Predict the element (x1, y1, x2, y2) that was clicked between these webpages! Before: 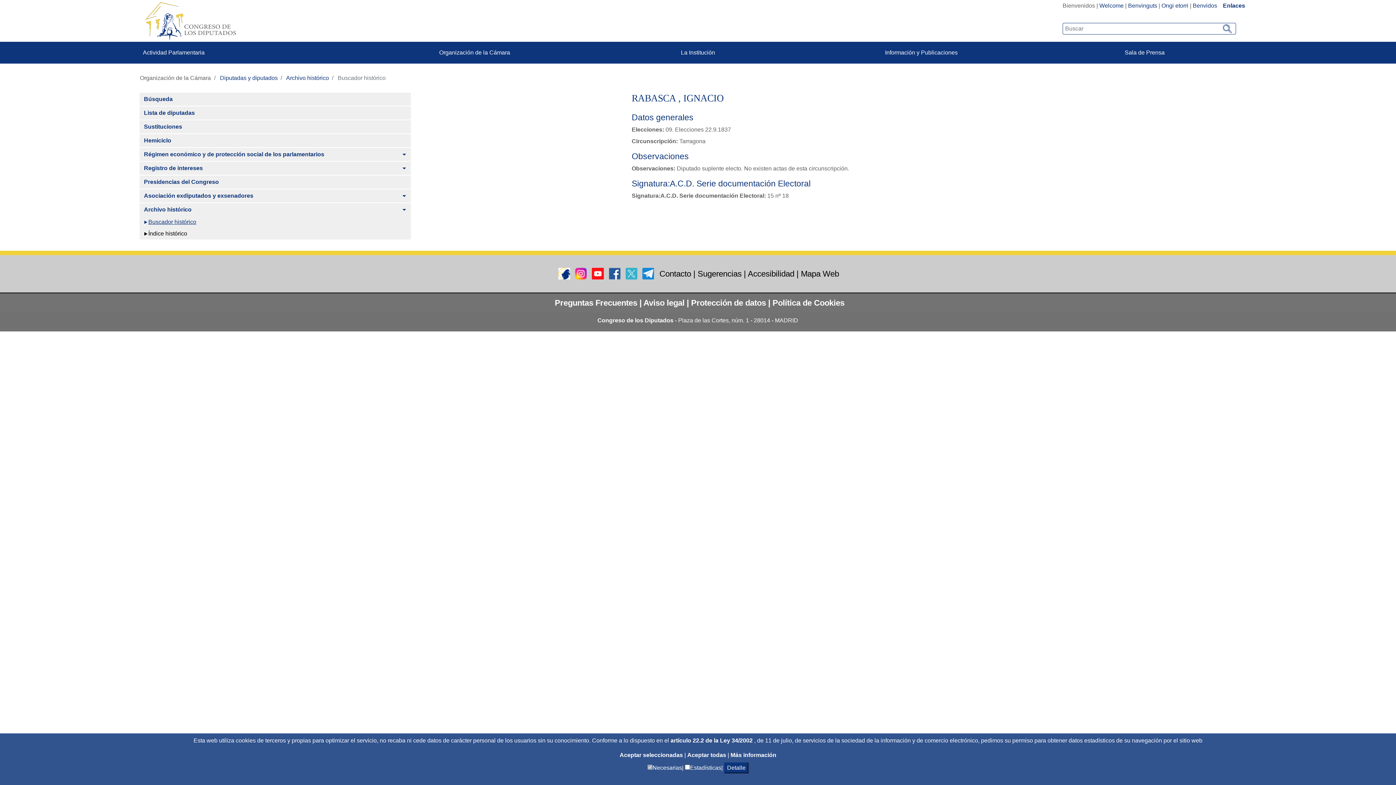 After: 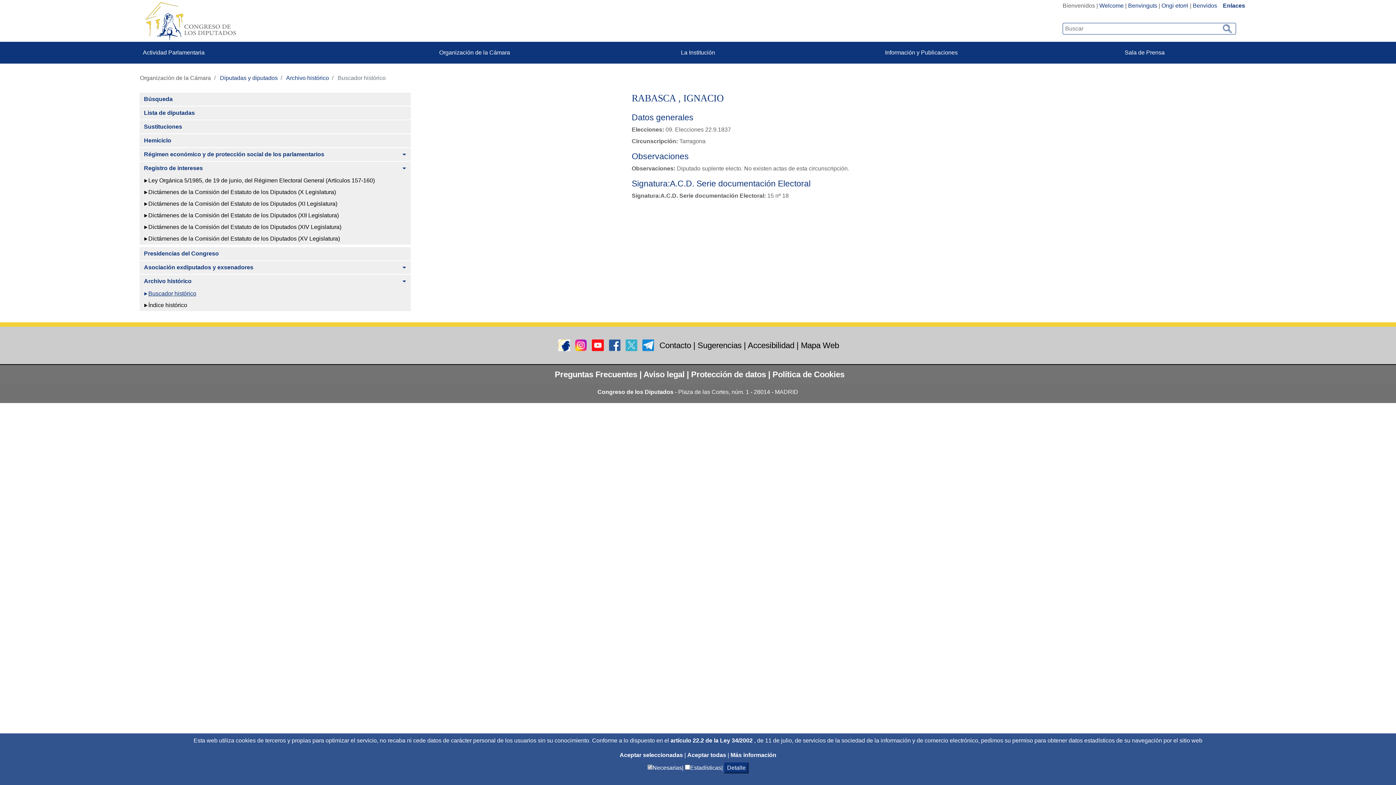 Action: bbox: (397, 161, 410, 174) label: Alternar